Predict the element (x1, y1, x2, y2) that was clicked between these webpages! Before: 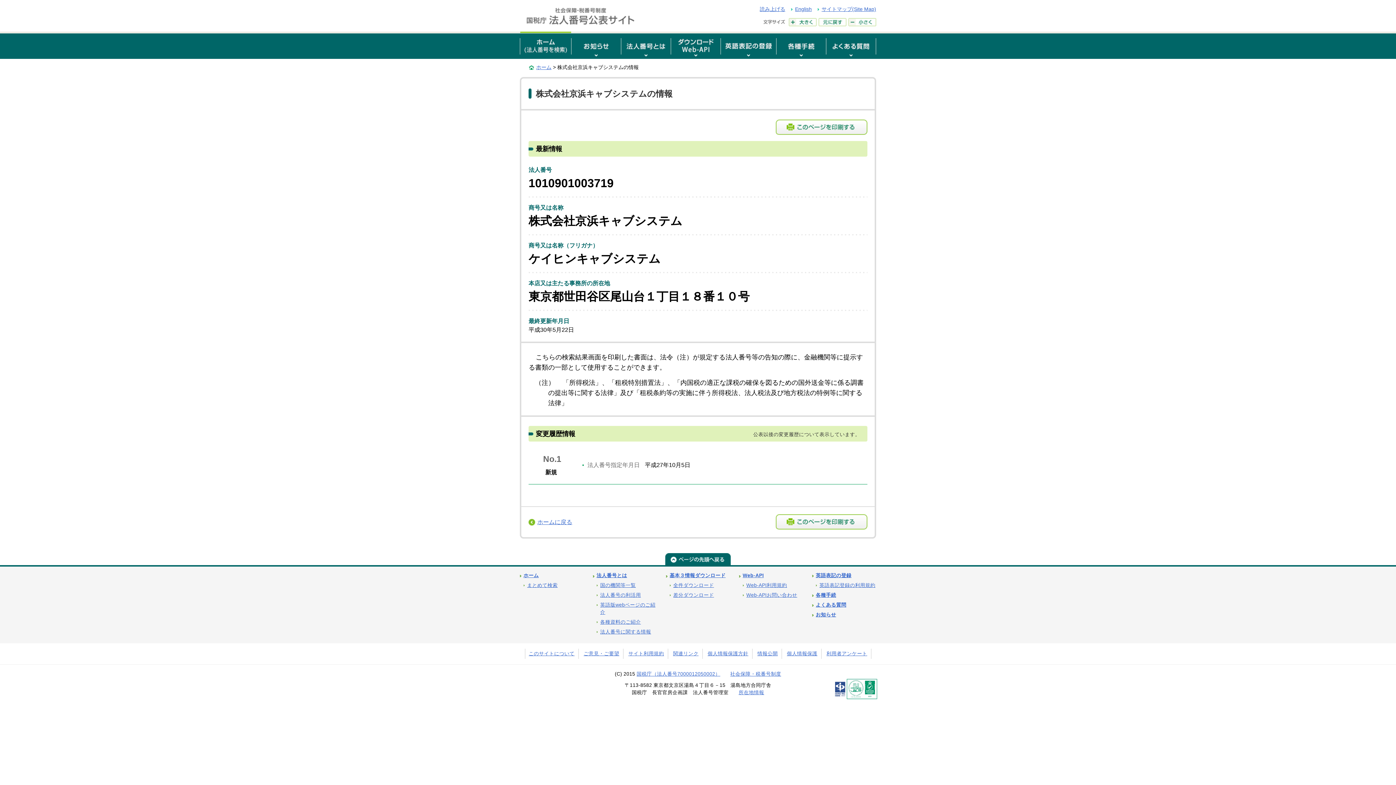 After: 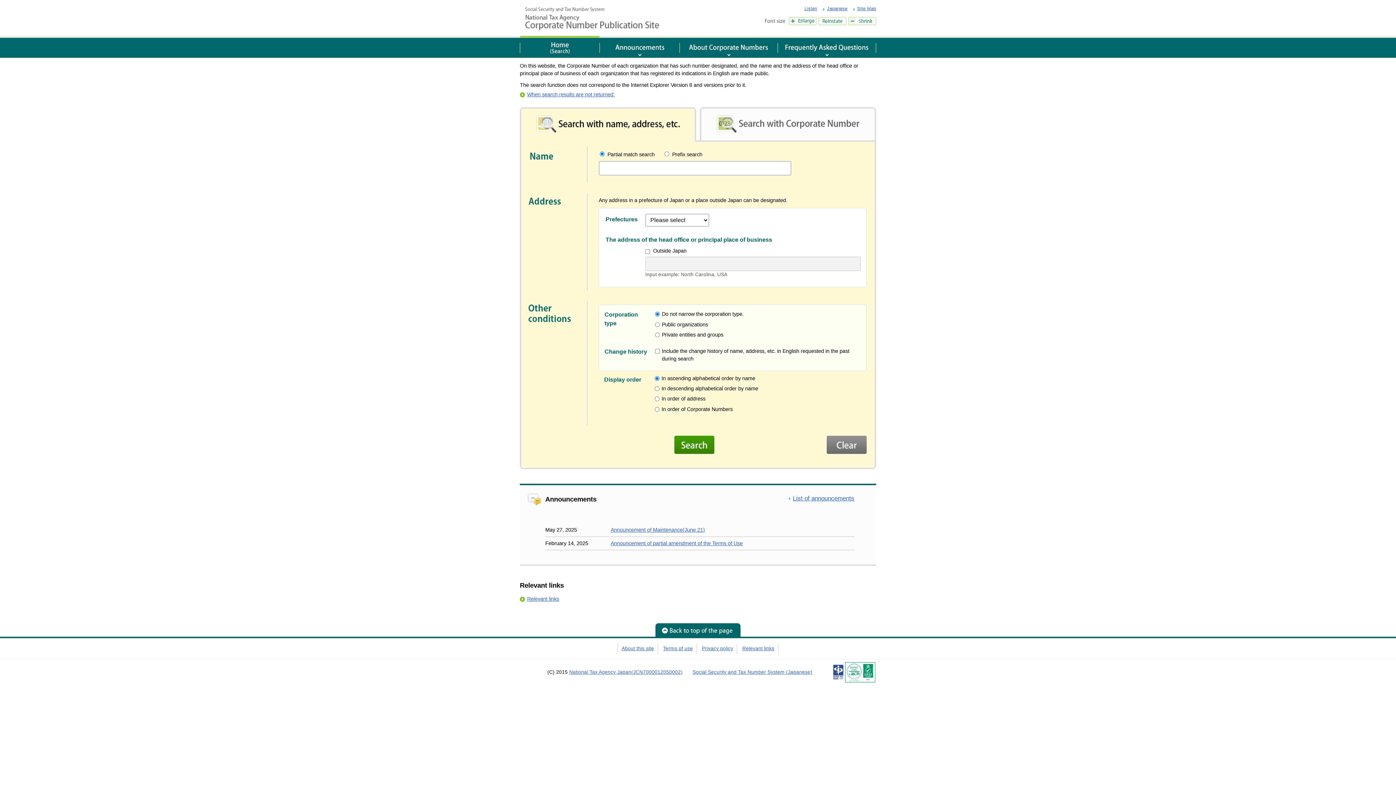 Action: label: English bbox: (795, 6, 812, 12)